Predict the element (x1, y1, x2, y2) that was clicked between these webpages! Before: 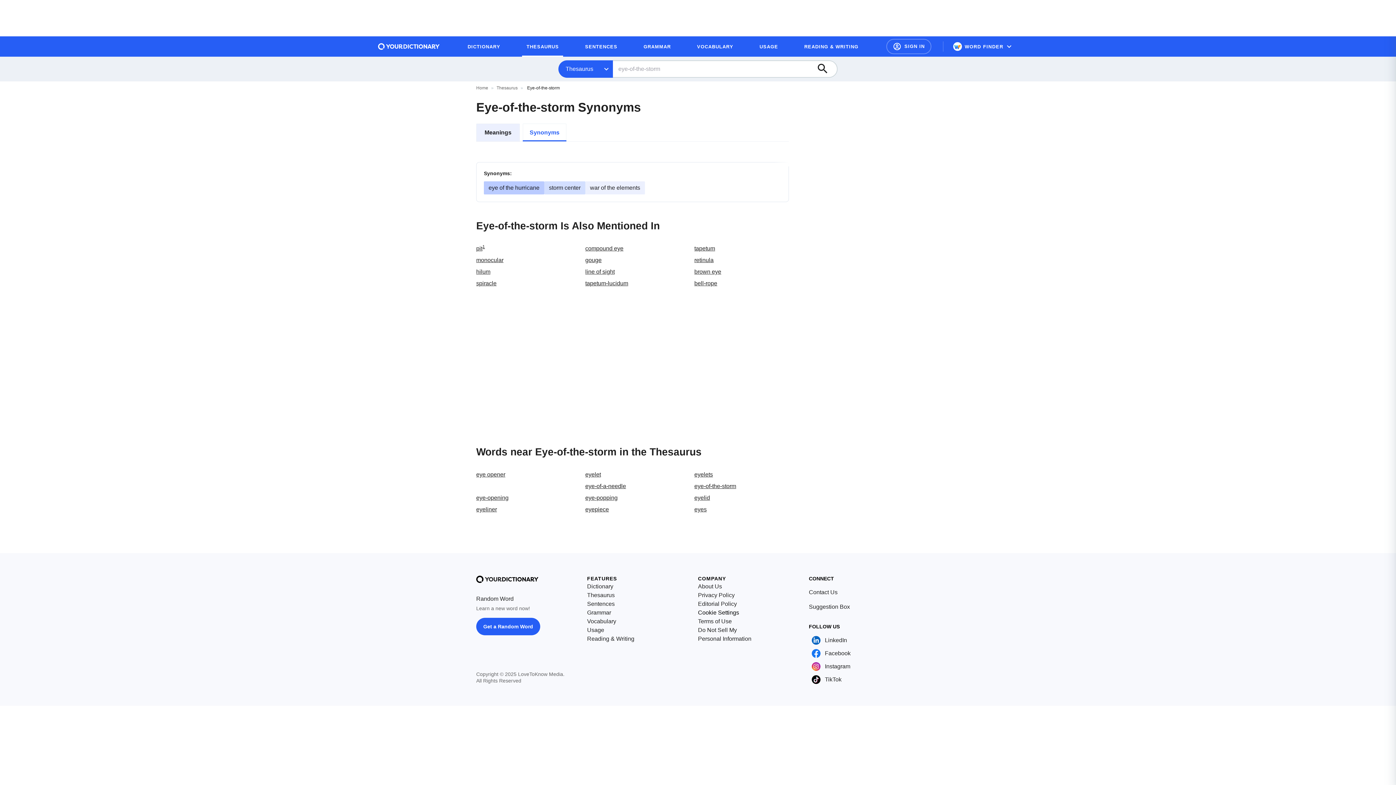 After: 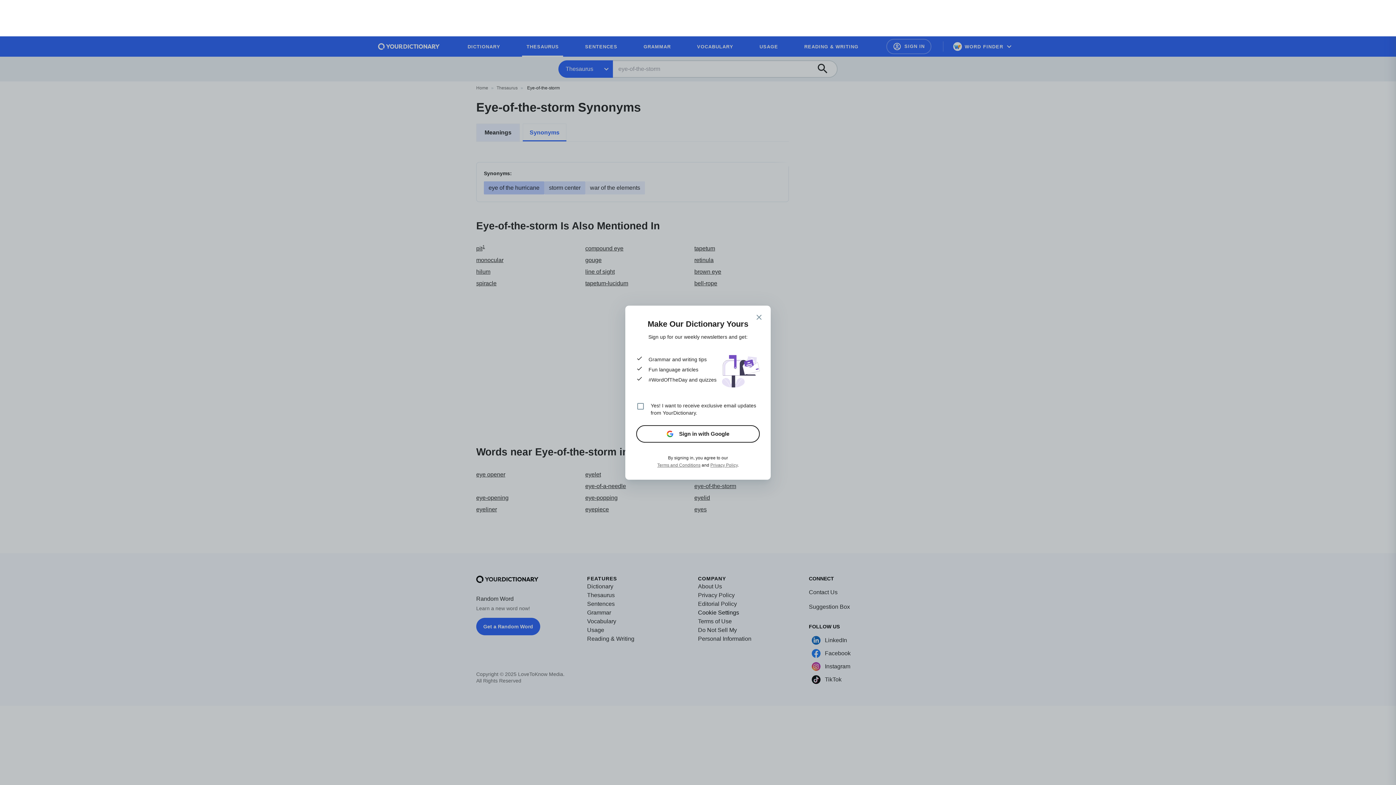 Action: bbox: (886, 38, 931, 54) label: Account